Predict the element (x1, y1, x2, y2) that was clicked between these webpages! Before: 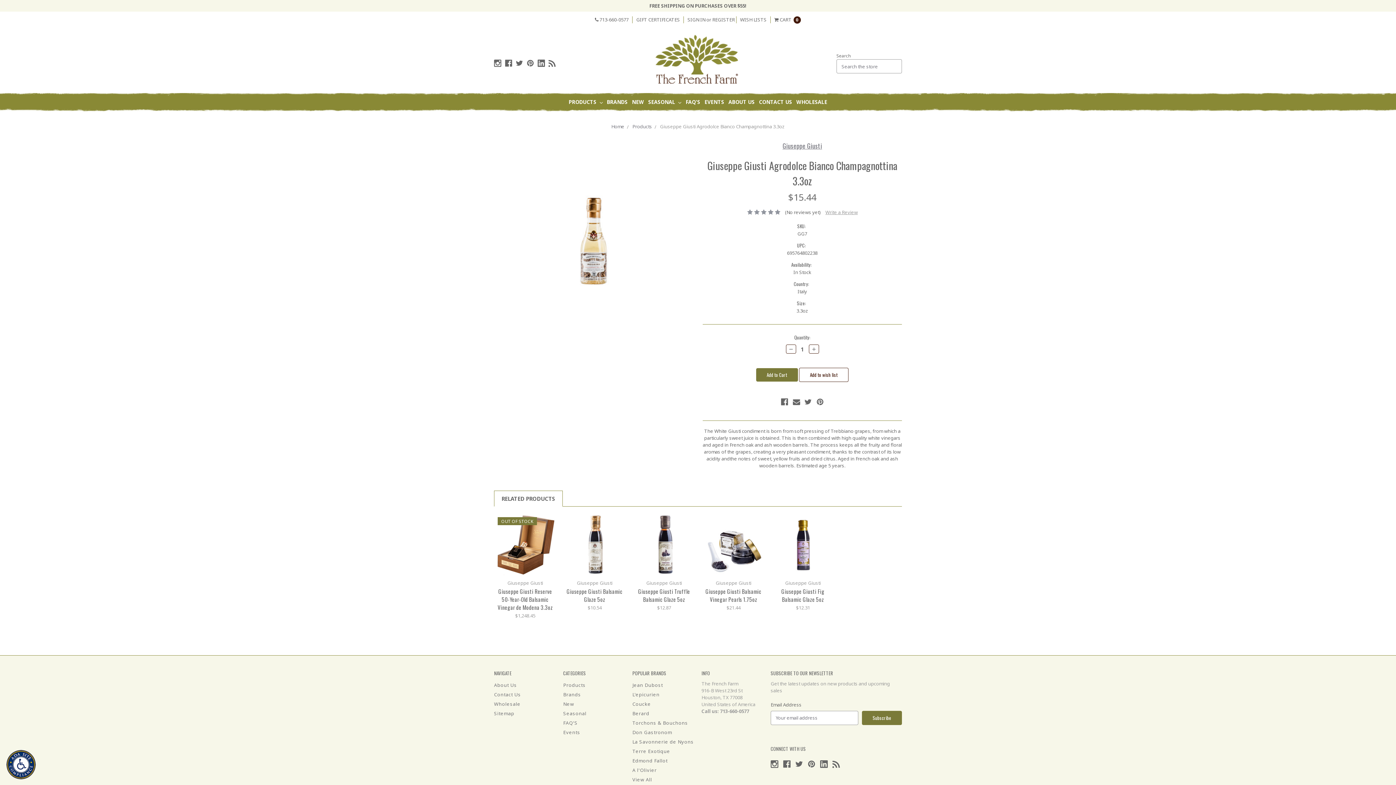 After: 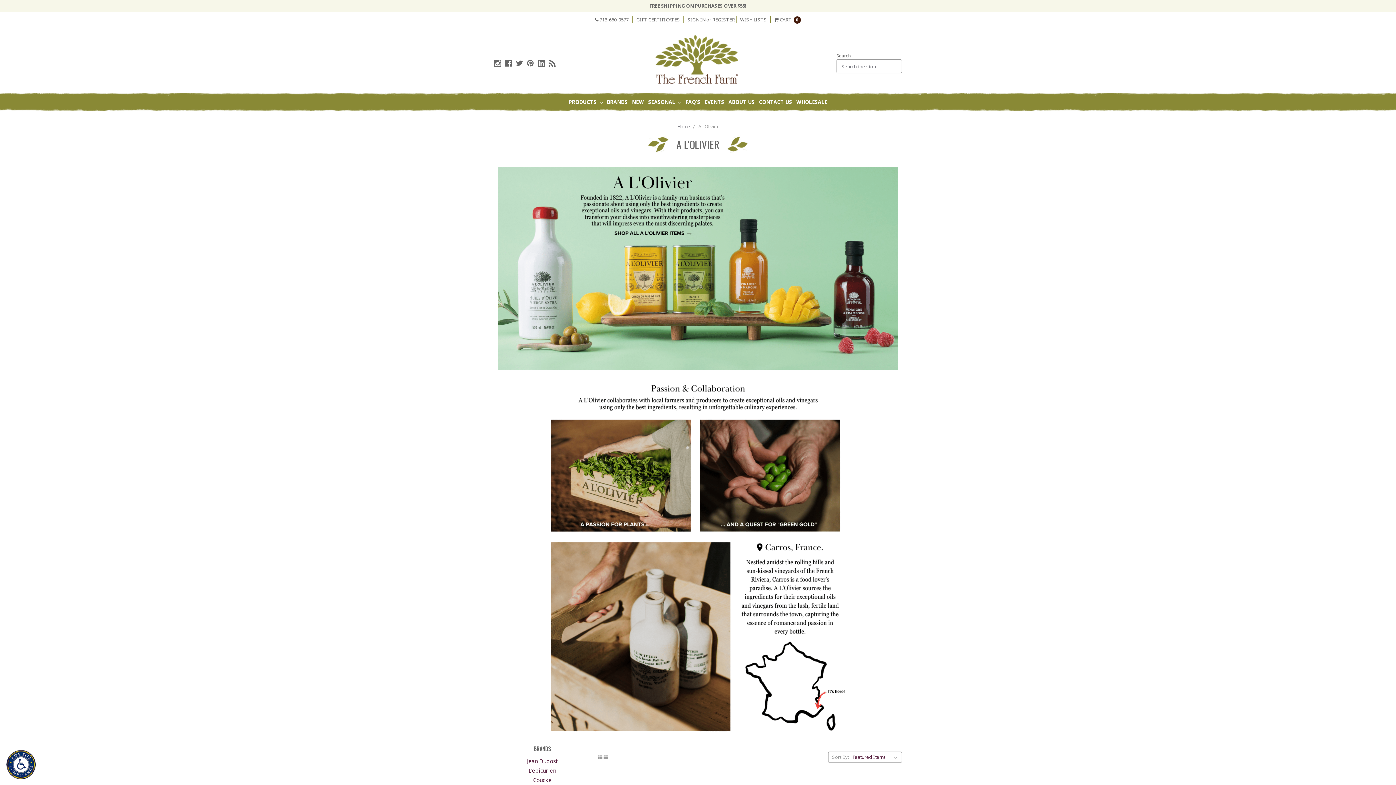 Action: label: A l'Olivier bbox: (632, 767, 656, 773)